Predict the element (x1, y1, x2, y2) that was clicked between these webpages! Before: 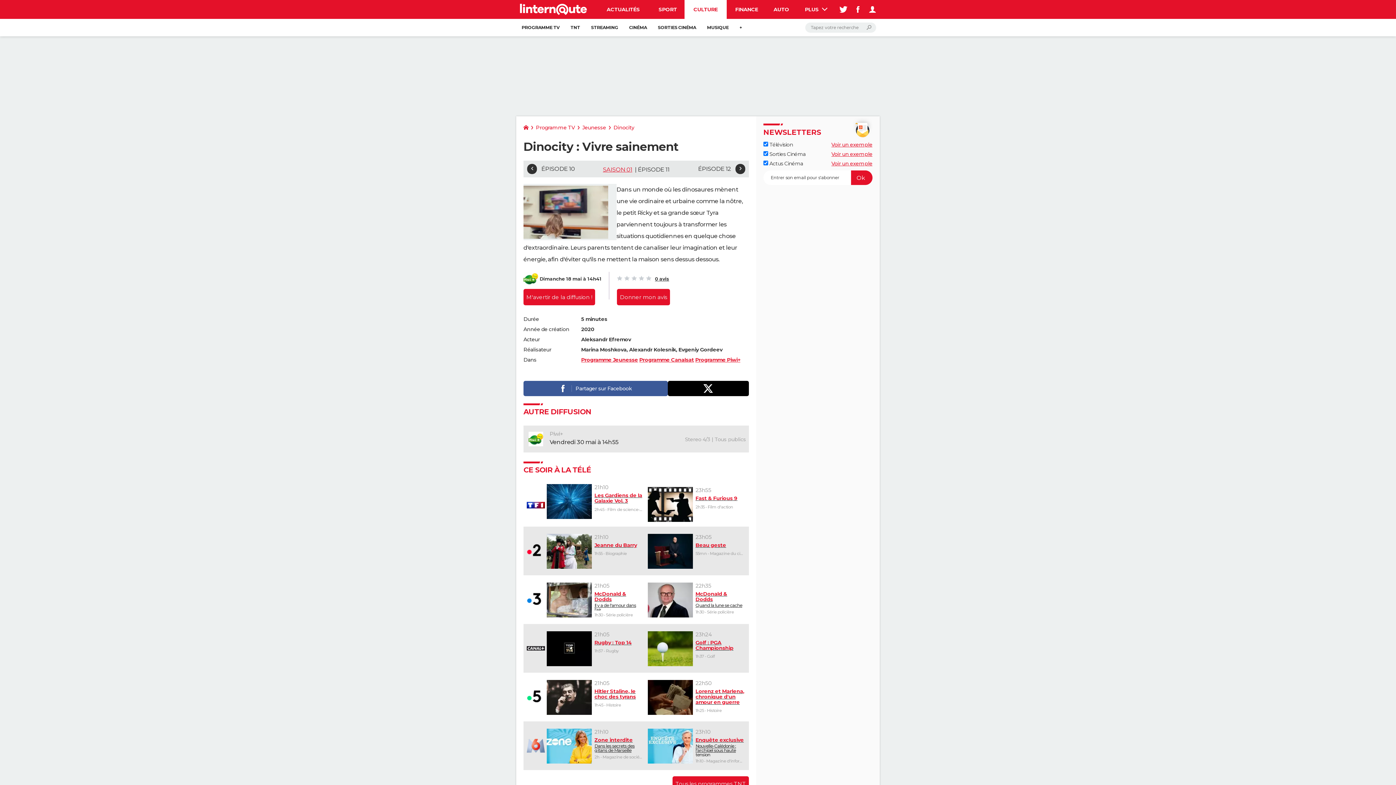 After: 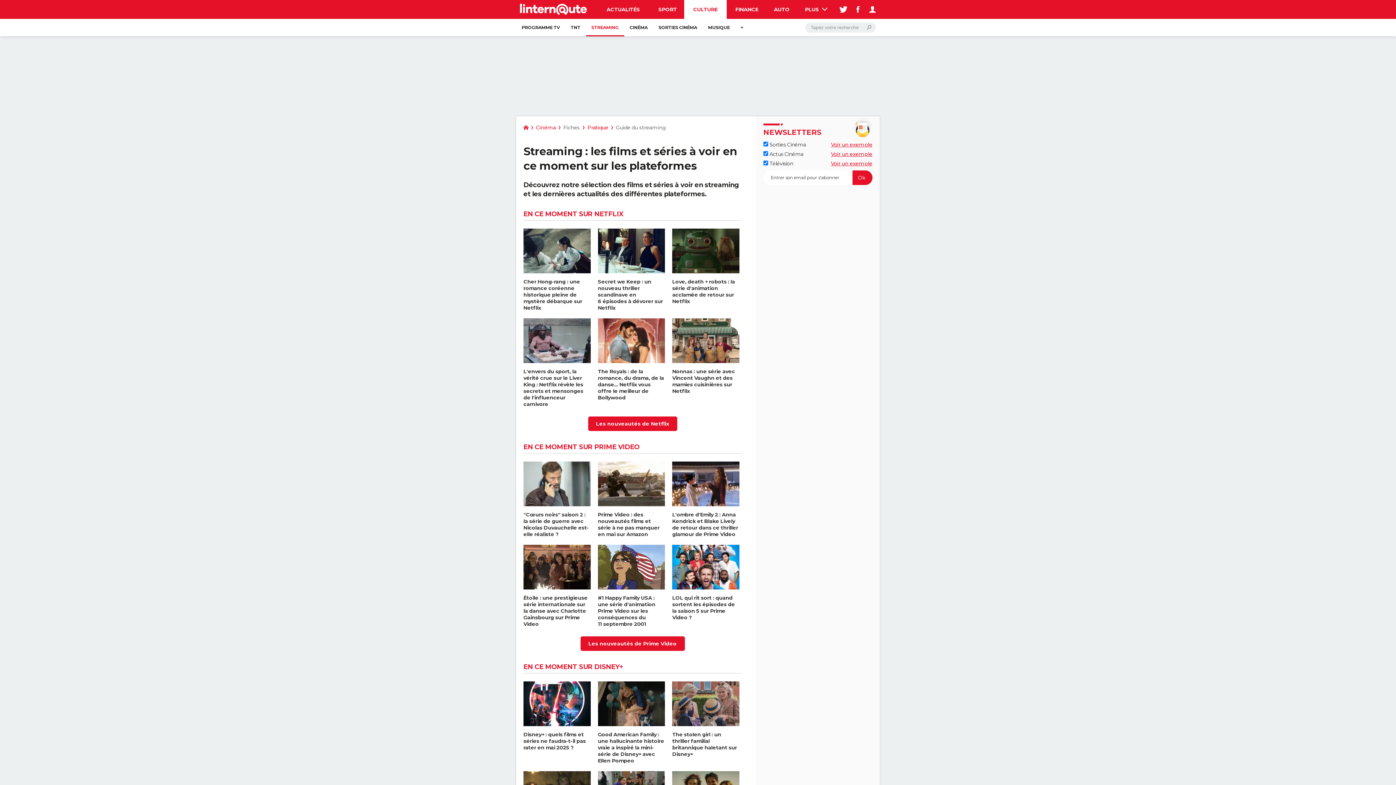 Action: bbox: (585, 18, 623, 36) label: STREAMING